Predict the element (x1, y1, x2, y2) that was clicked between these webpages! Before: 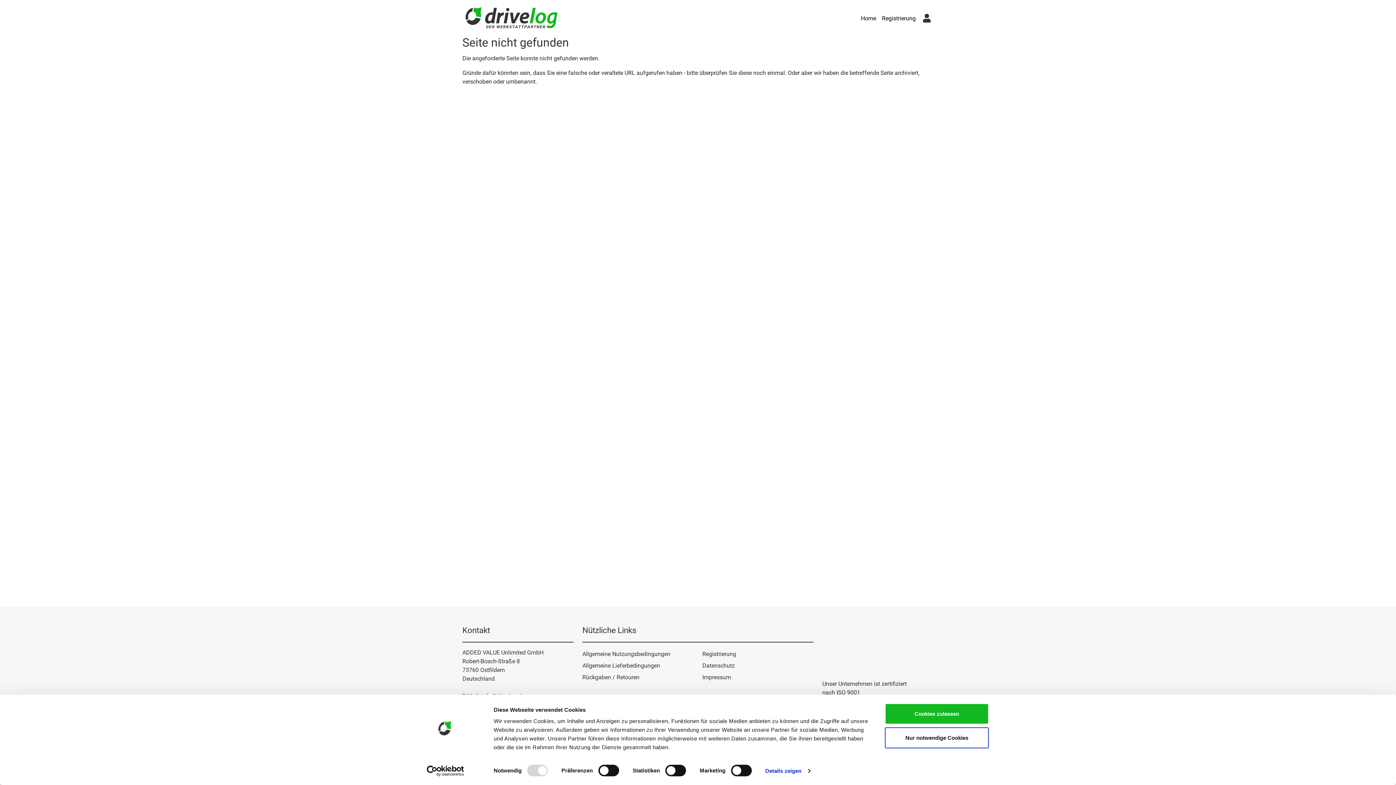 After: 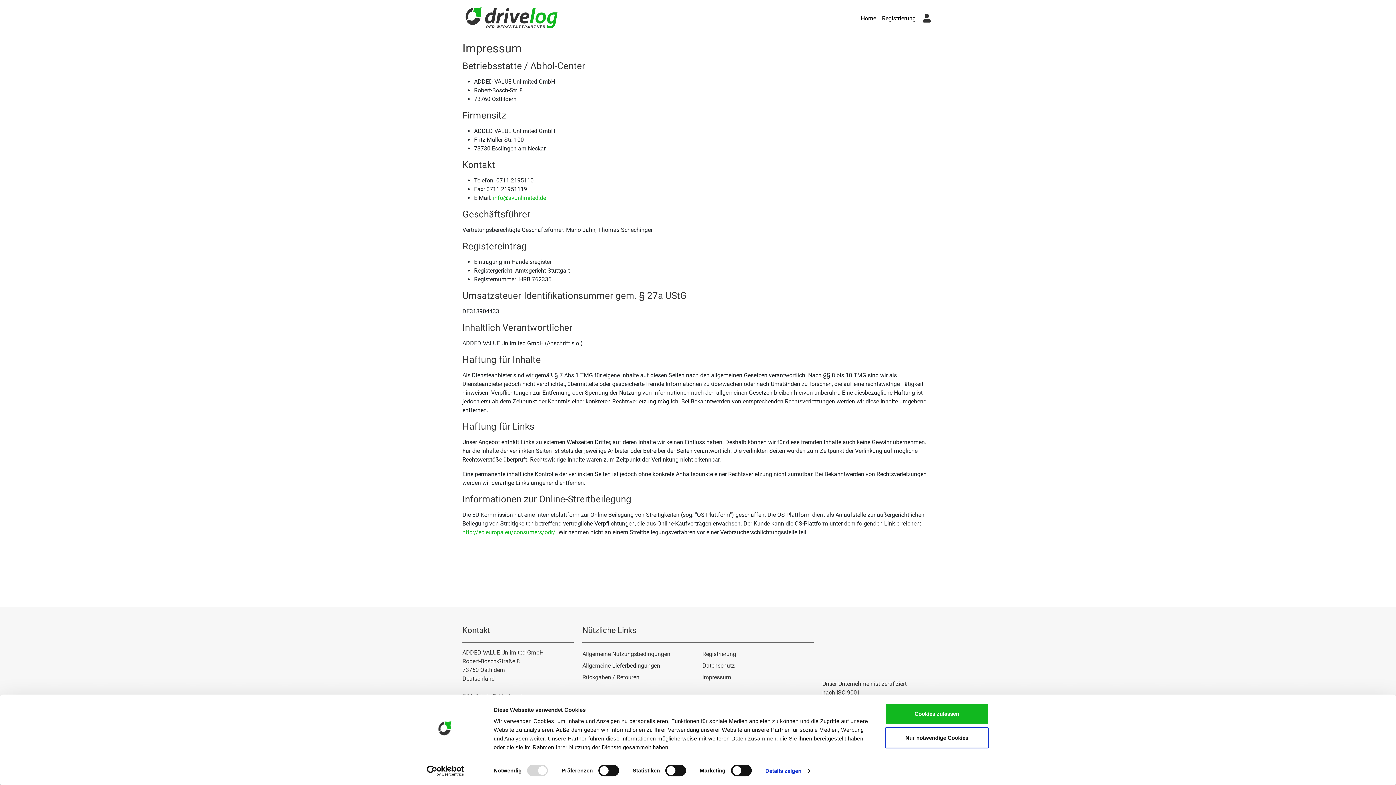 Action: label: Impressum bbox: (702, 672, 813, 683)